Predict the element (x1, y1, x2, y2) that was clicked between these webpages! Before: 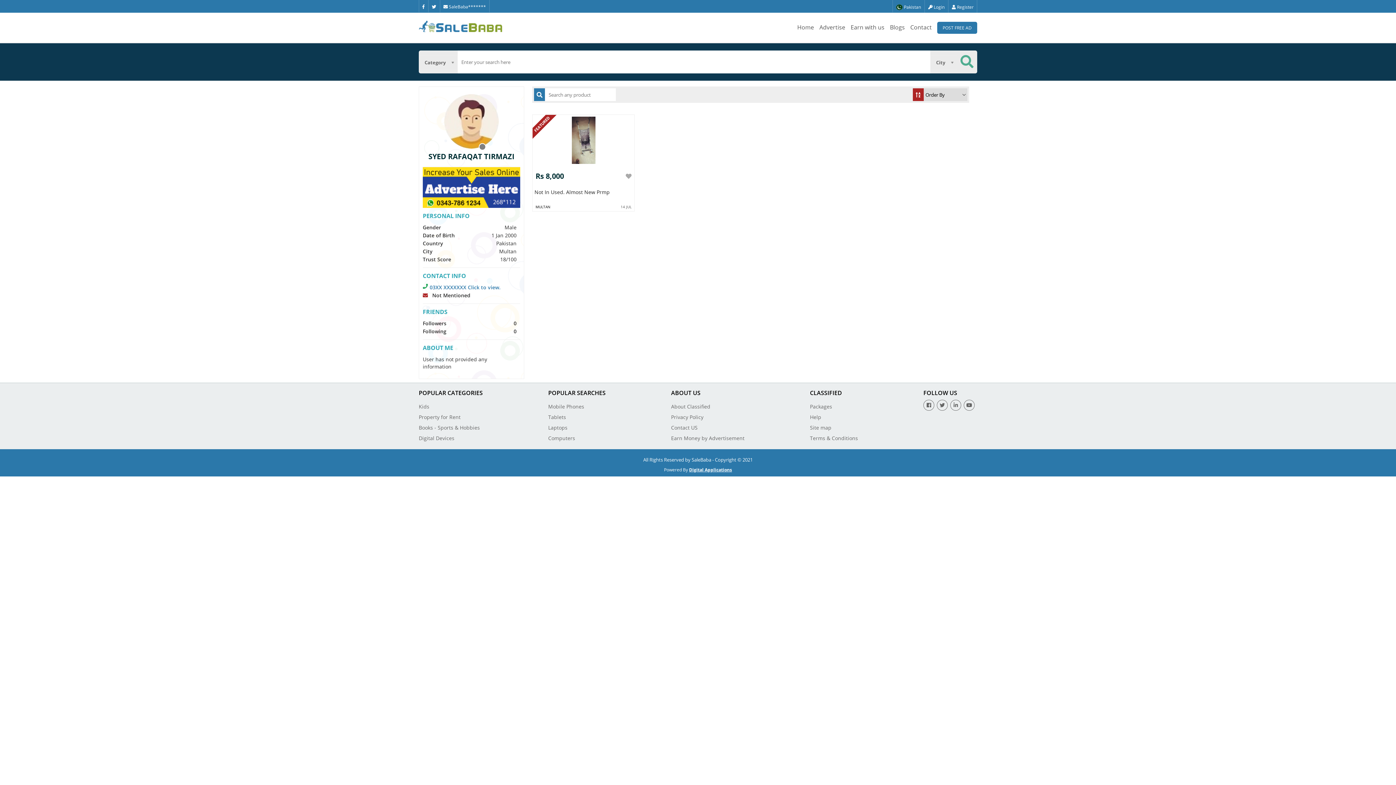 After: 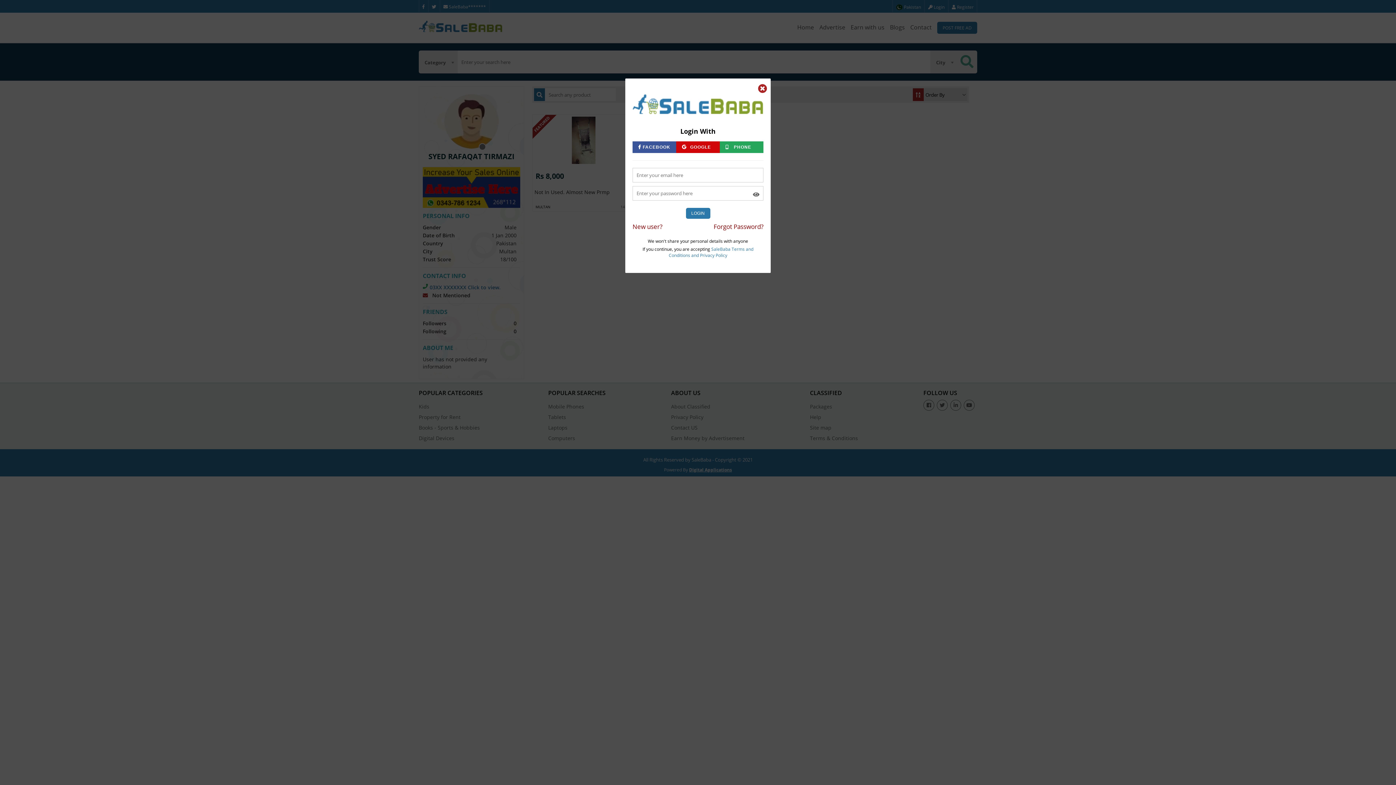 Action: bbox: (924, 0, 948, 12) label:  Login